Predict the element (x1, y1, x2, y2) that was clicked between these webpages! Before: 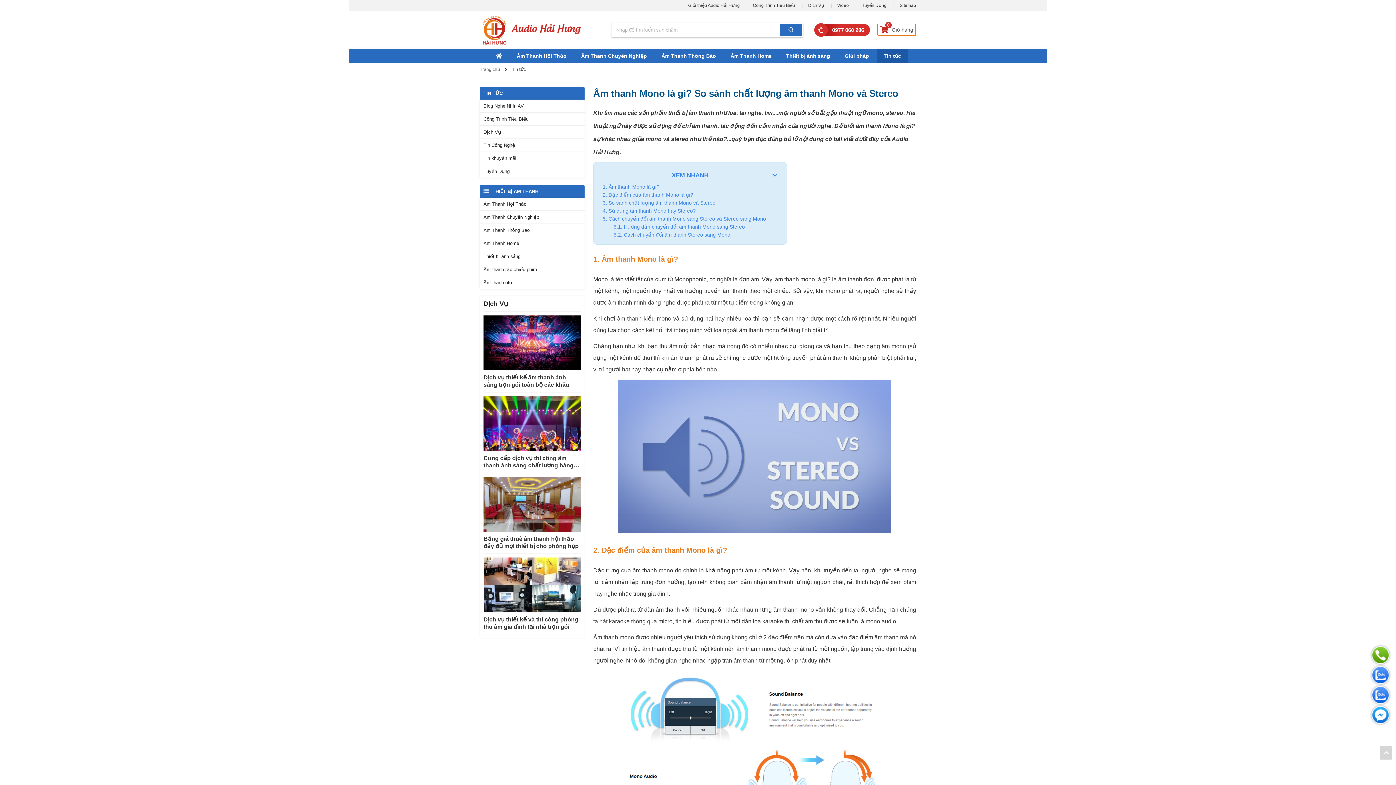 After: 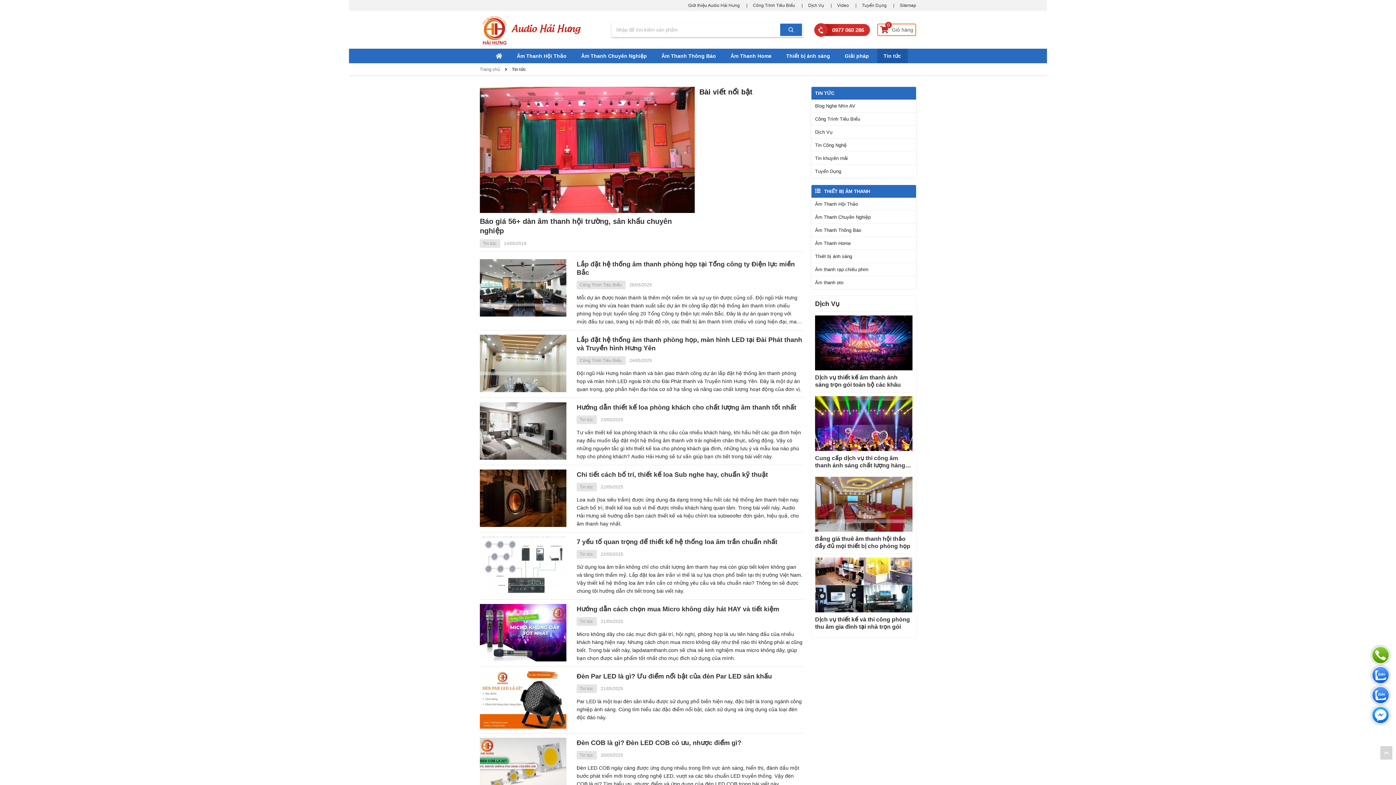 Action: label: TIN TỨC bbox: (483, 90, 502, 96)